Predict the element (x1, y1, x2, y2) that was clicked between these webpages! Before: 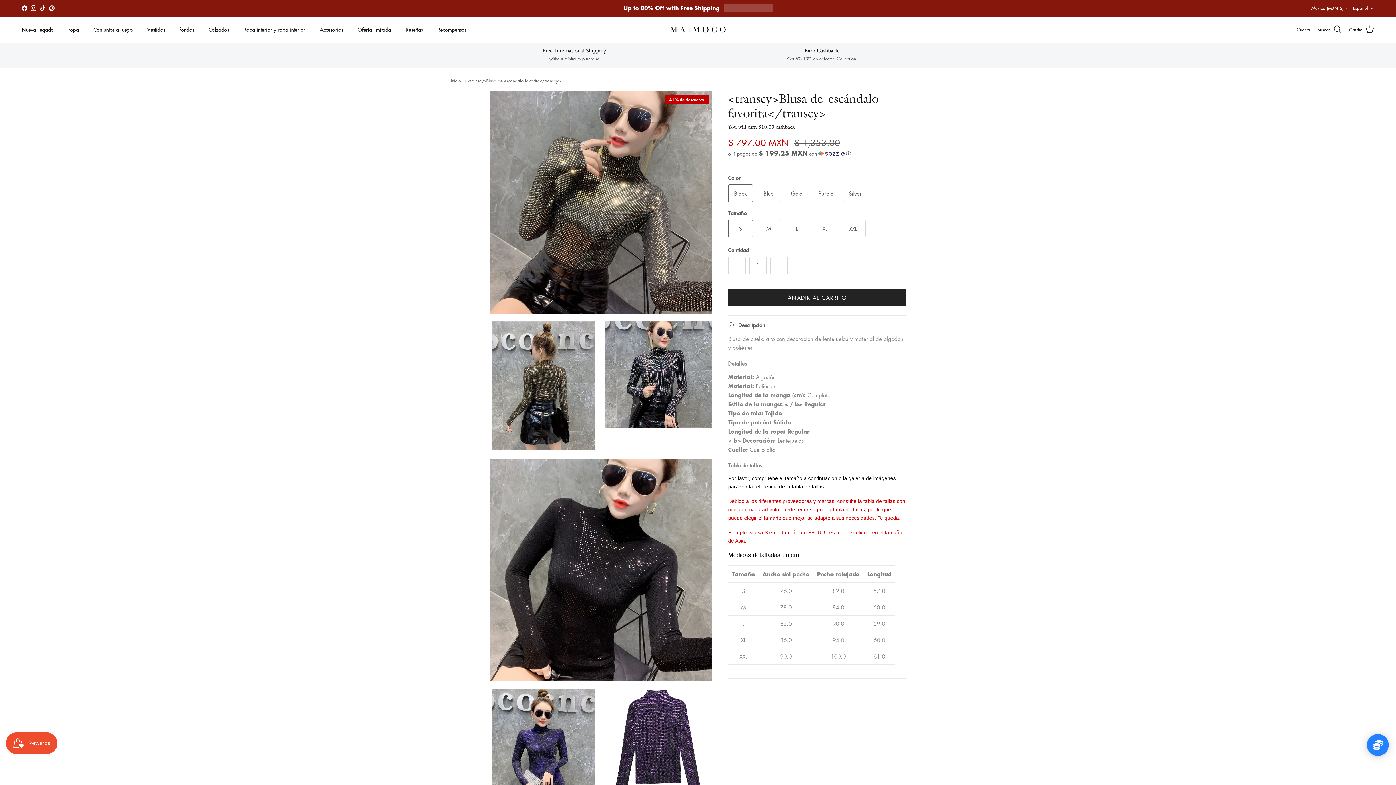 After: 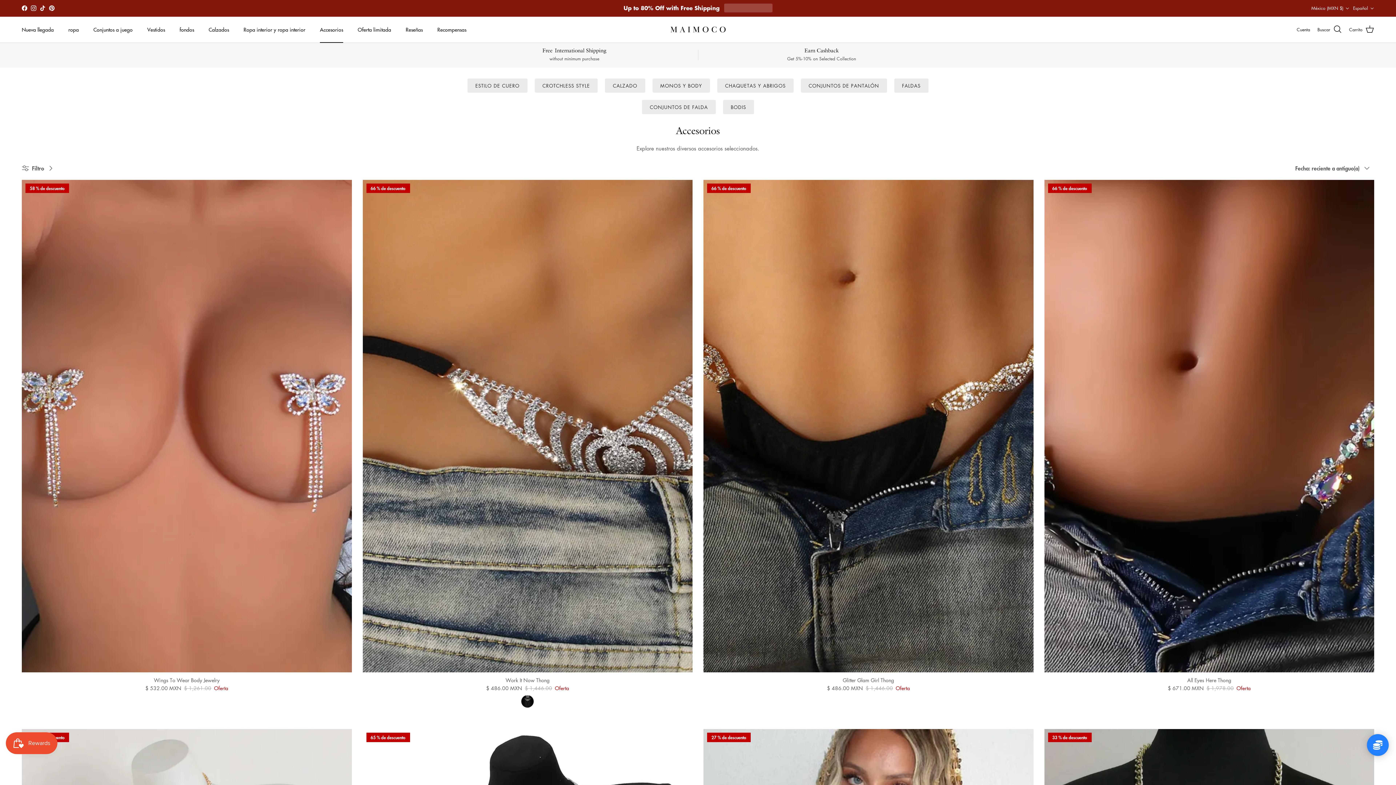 Action: label: Accesorios bbox: (313, 17, 349, 41)